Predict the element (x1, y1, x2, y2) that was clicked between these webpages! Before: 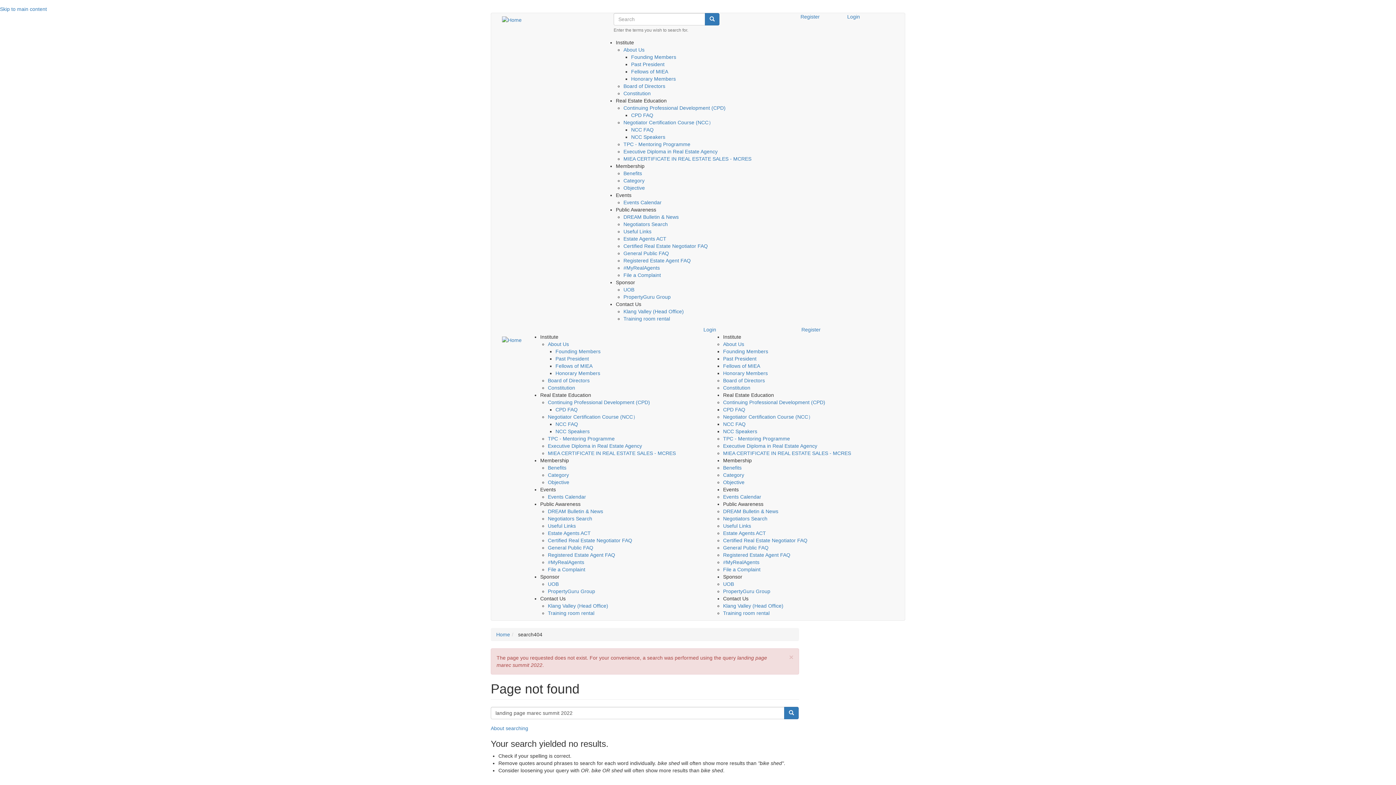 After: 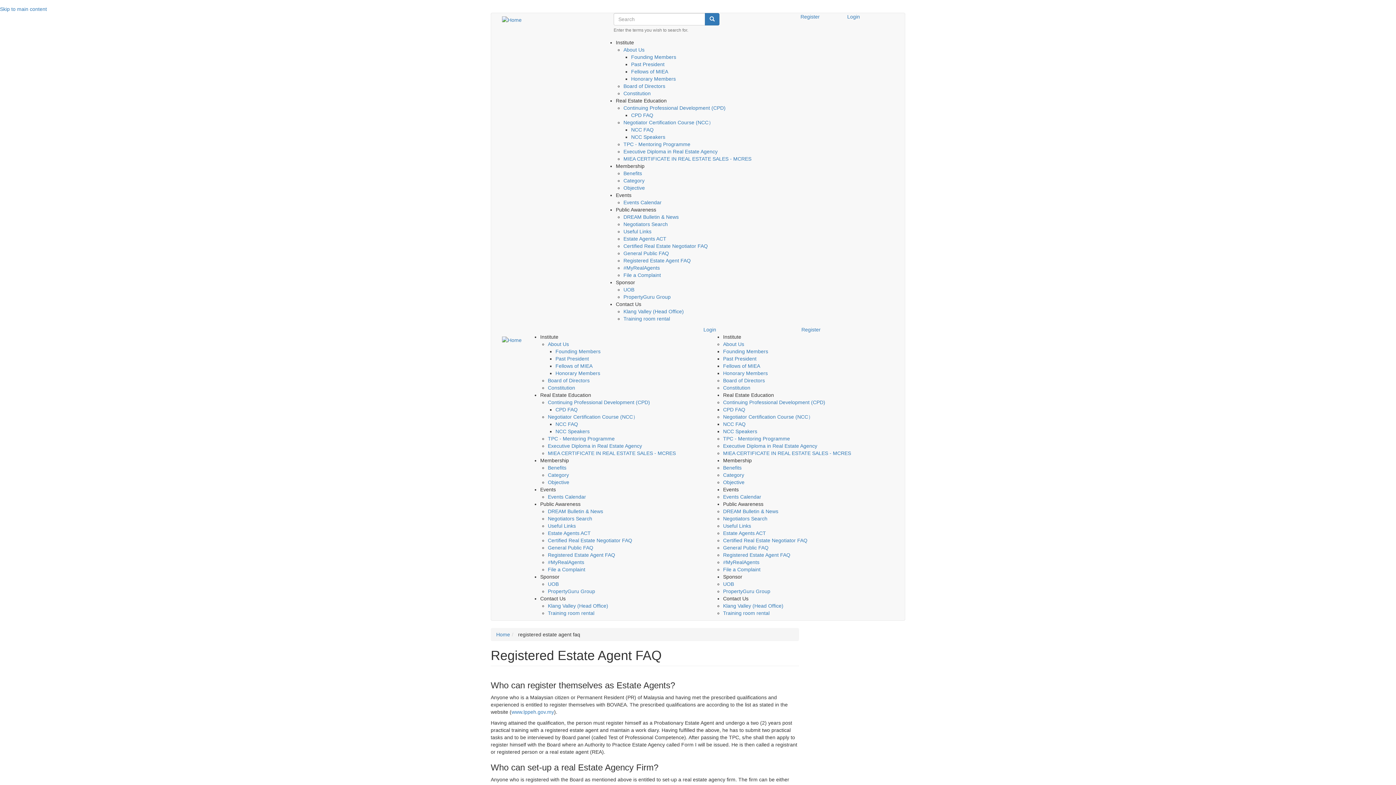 Action: bbox: (623, 257, 690, 263) label: Registered Estate Agent FAQ